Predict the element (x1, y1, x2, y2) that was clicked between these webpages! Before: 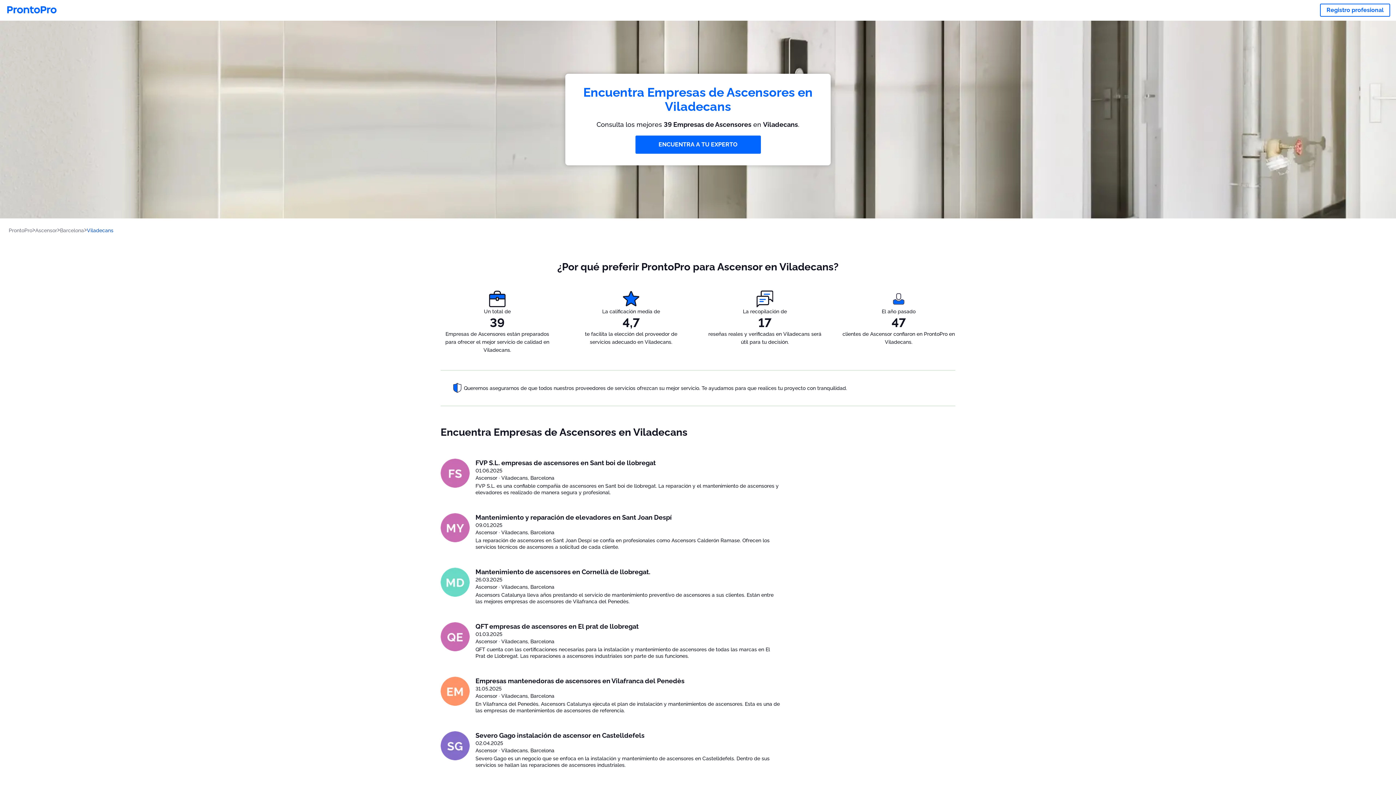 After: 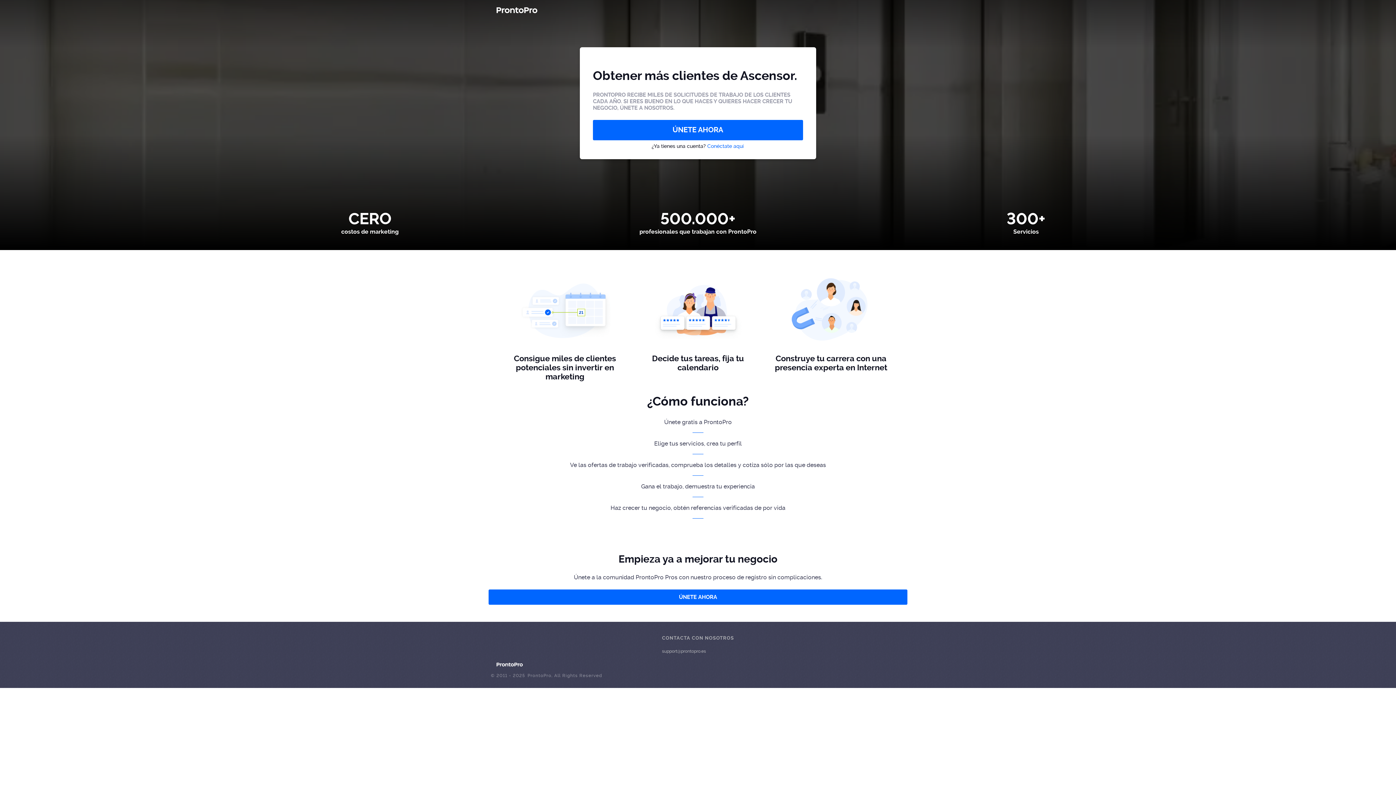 Action: bbox: (1320, 3, 1390, 16) label: Registro profesional